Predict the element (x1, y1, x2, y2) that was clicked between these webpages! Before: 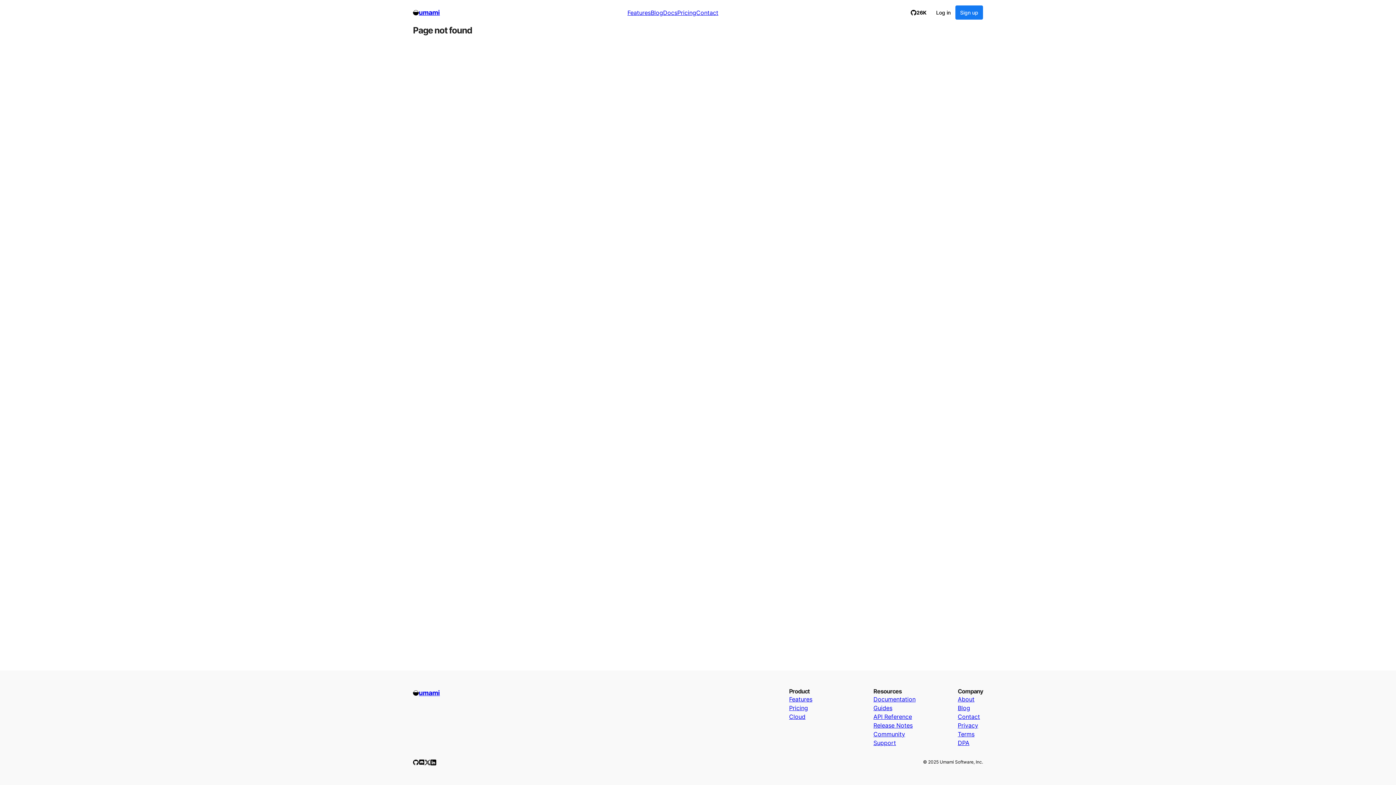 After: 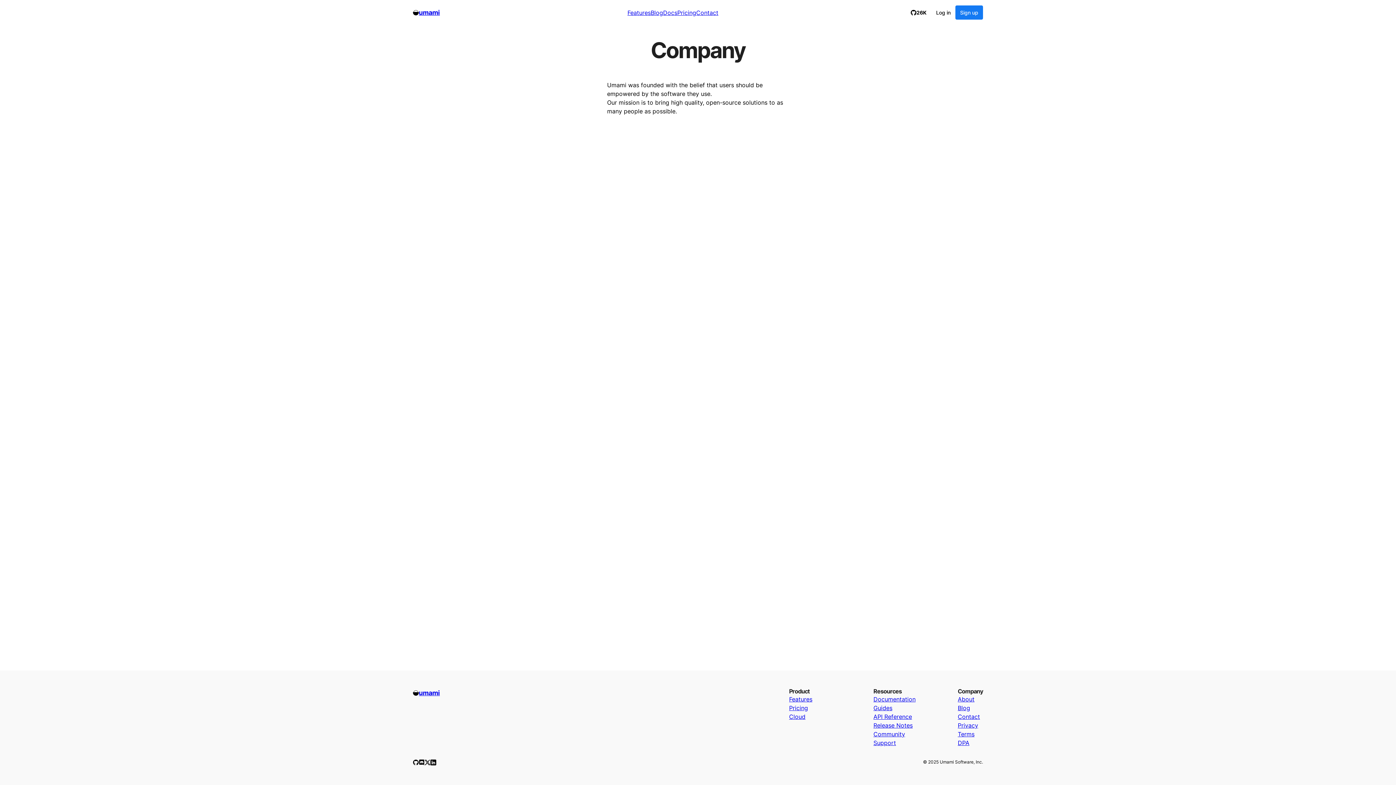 Action: bbox: (958, 695, 983, 704) label: About